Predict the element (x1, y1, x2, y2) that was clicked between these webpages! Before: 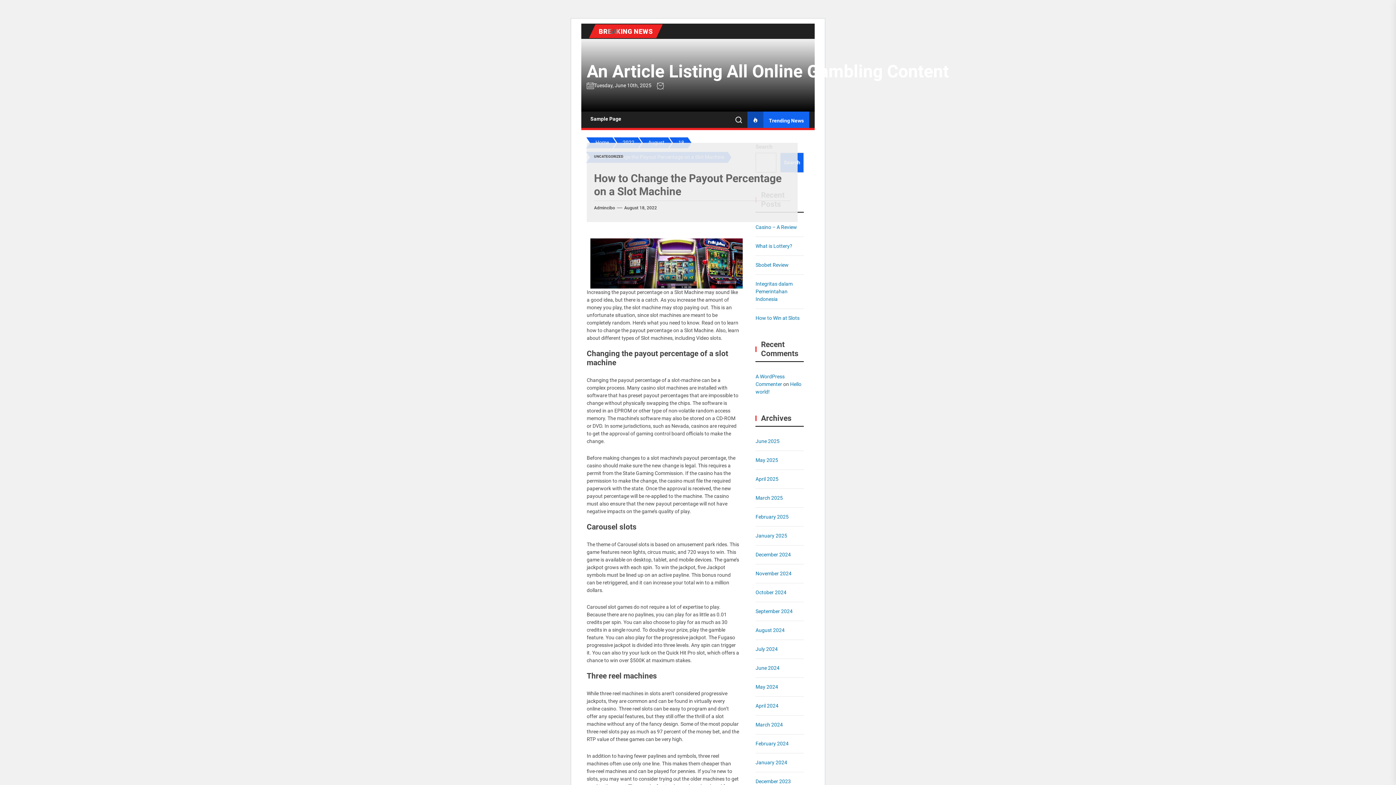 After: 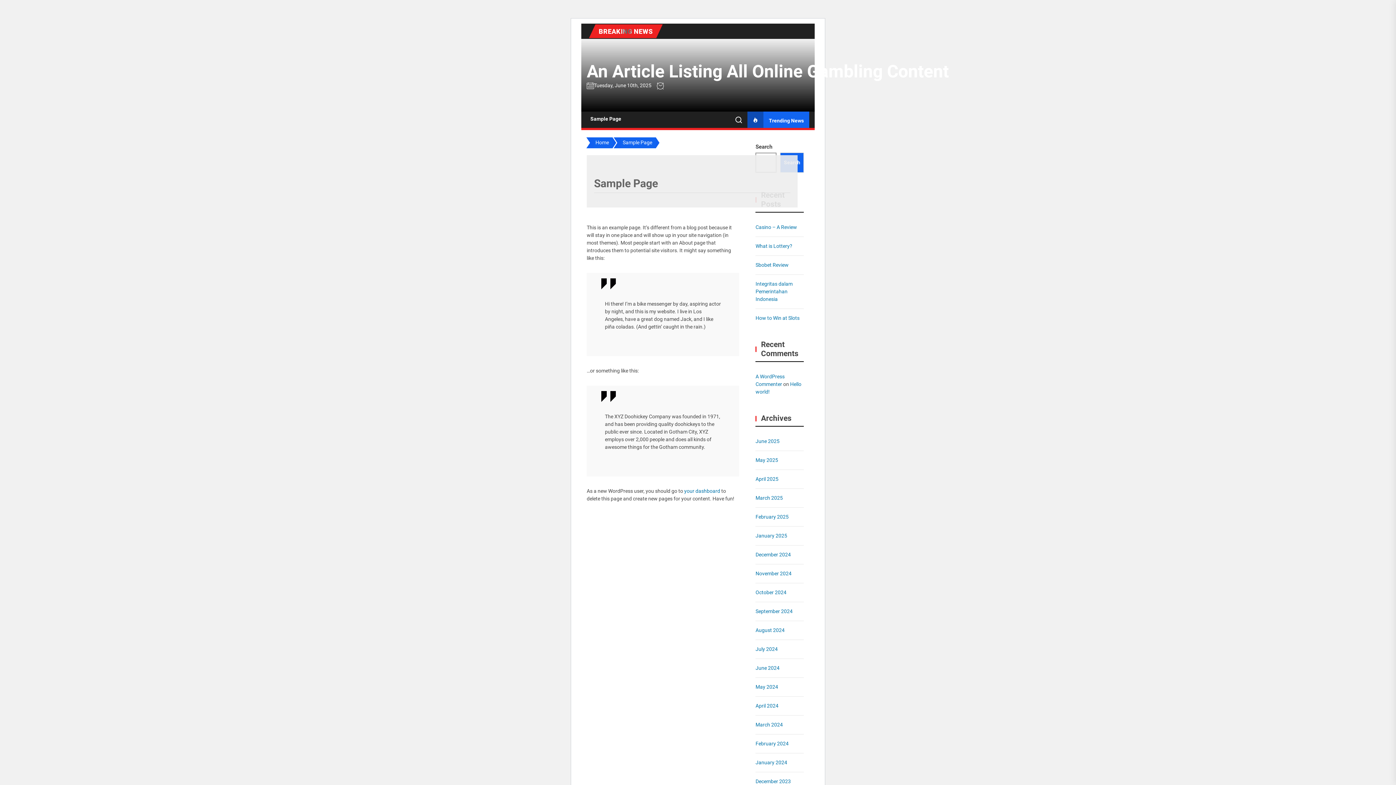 Action: label: Sample Page bbox: (586, 111, 625, 126)